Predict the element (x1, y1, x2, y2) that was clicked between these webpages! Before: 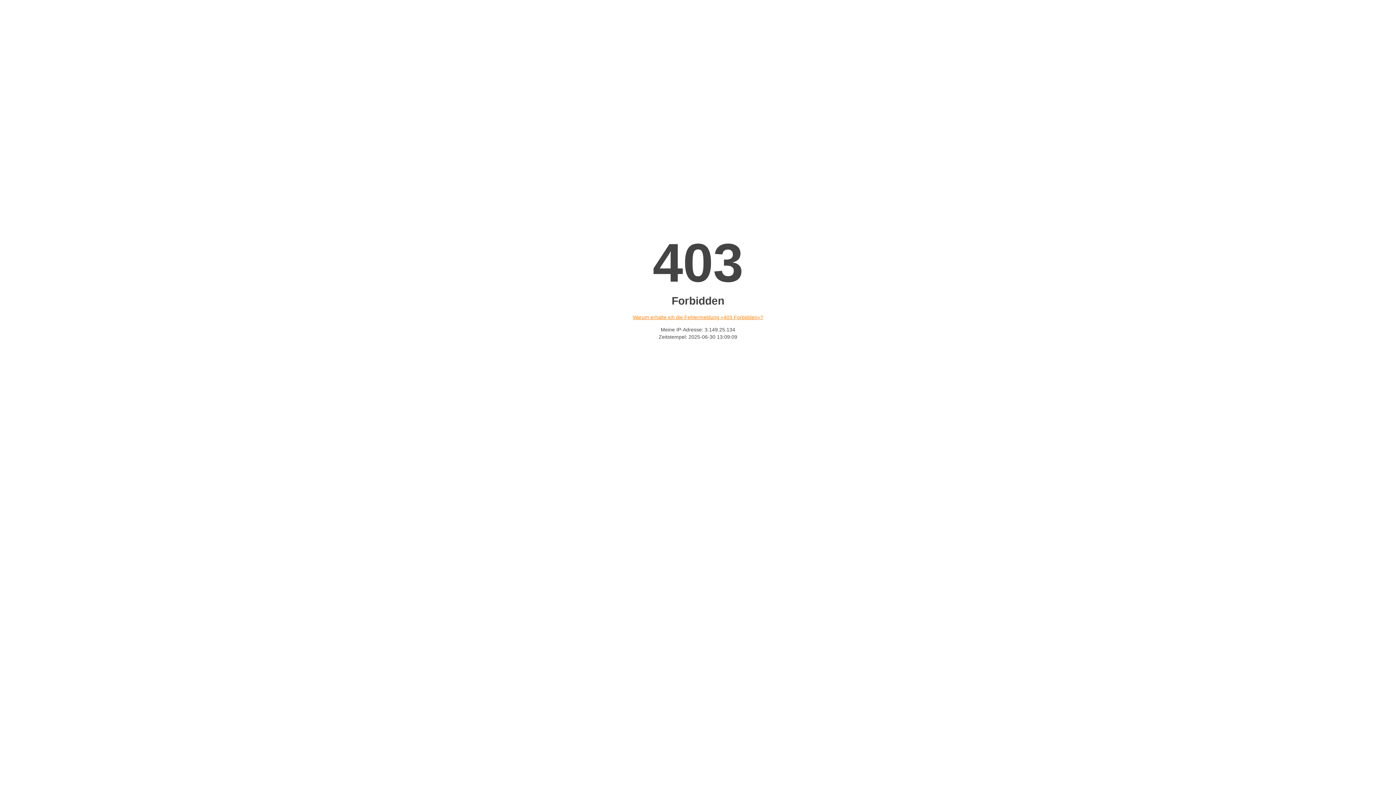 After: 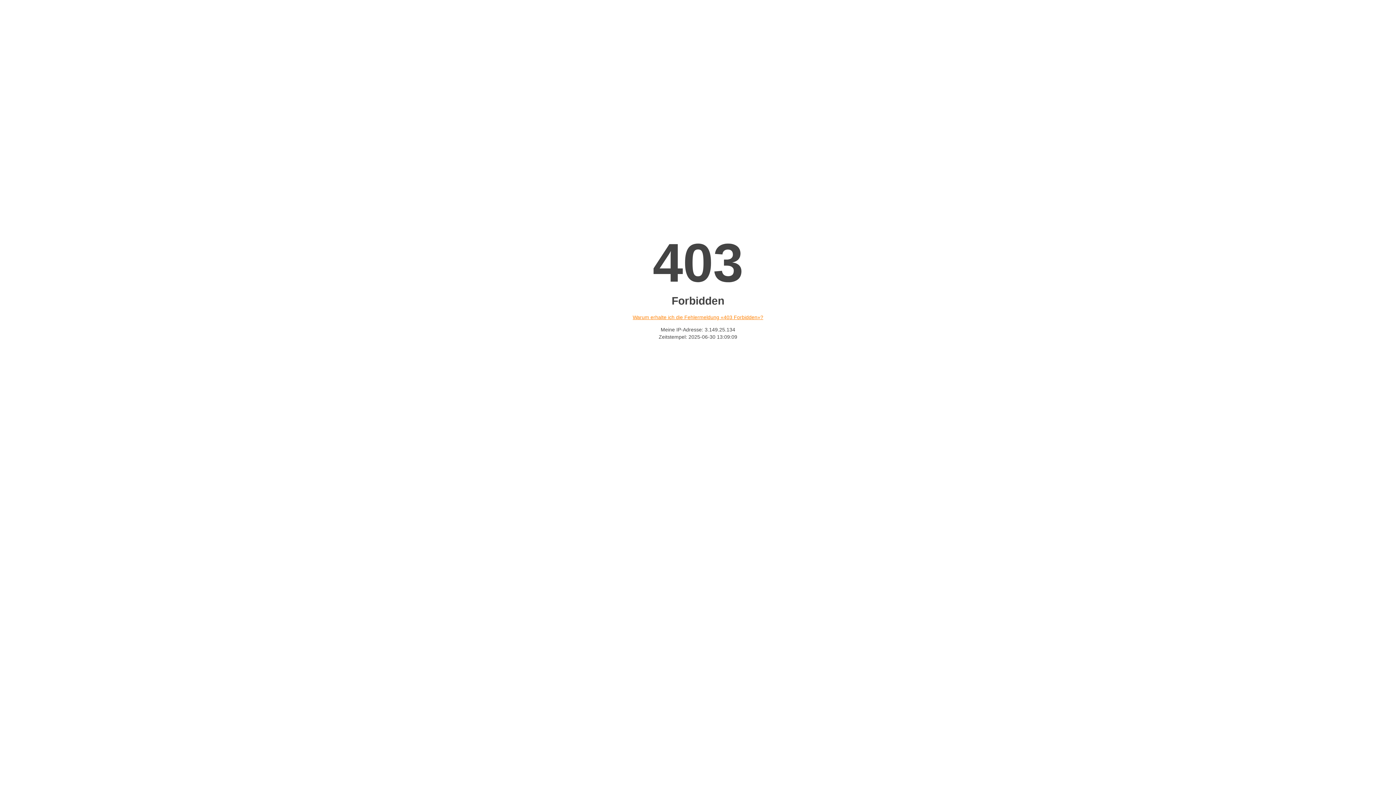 Action: label: Warum erhalte ich die Fehlermeldung «403 Forbidden»? bbox: (632, 314, 763, 320)